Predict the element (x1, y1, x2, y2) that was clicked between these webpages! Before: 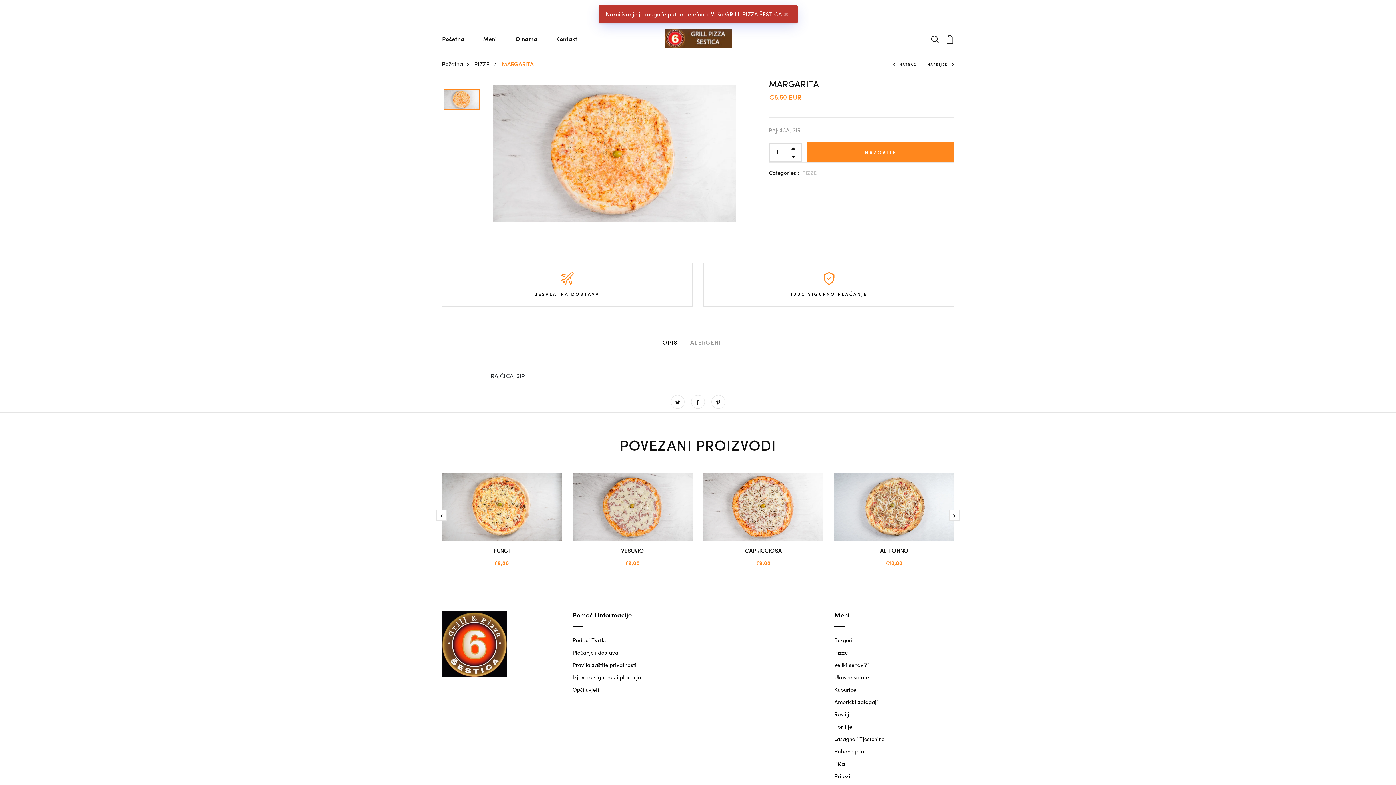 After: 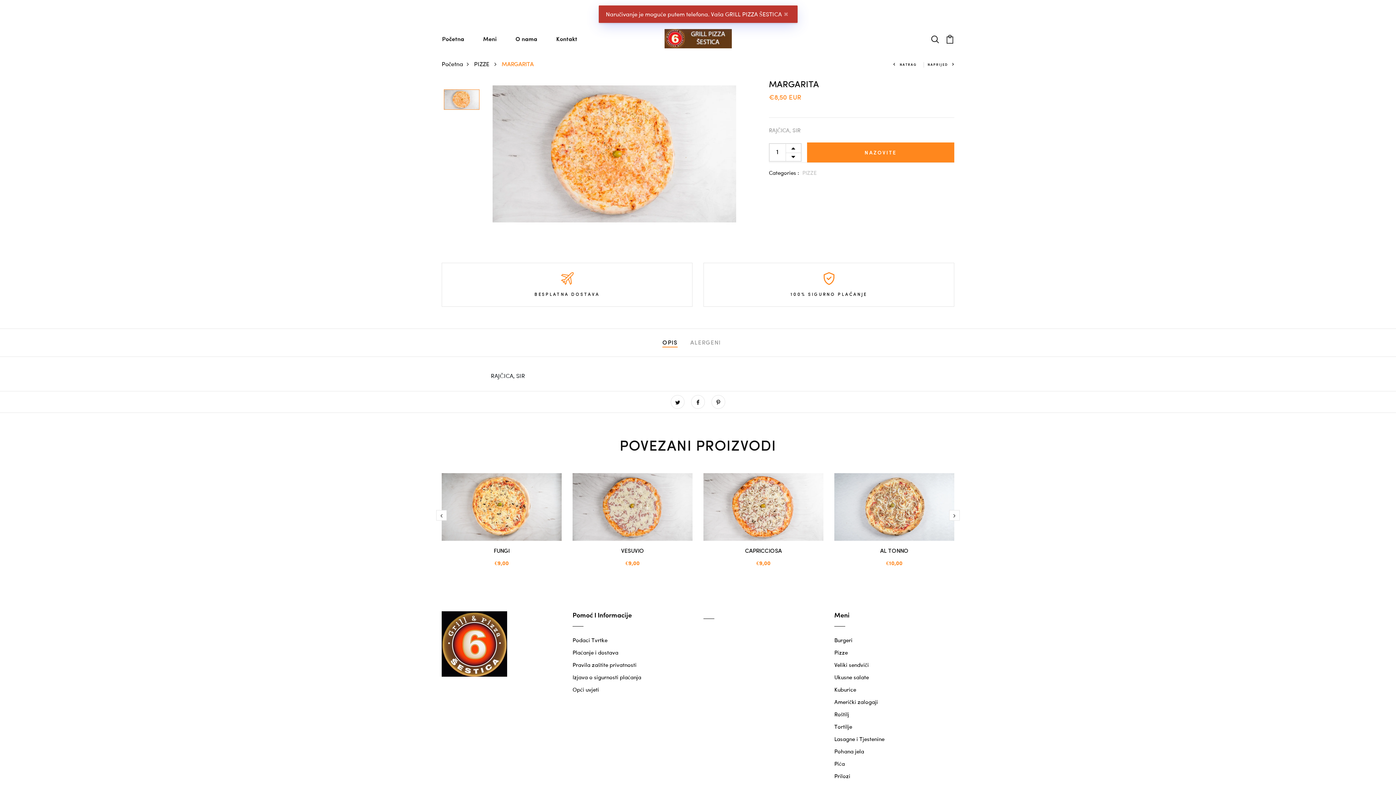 Action: bbox: (824, 6, 834, 16)